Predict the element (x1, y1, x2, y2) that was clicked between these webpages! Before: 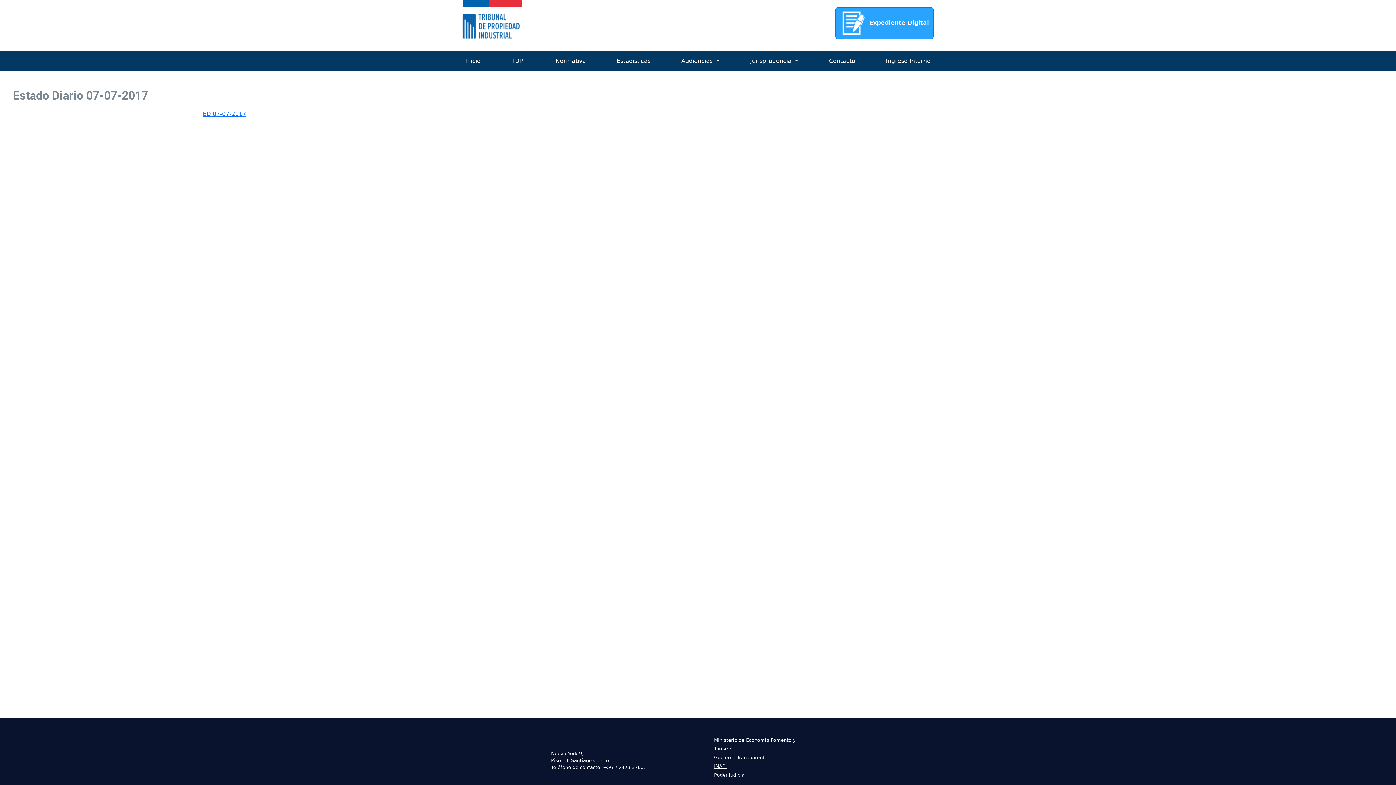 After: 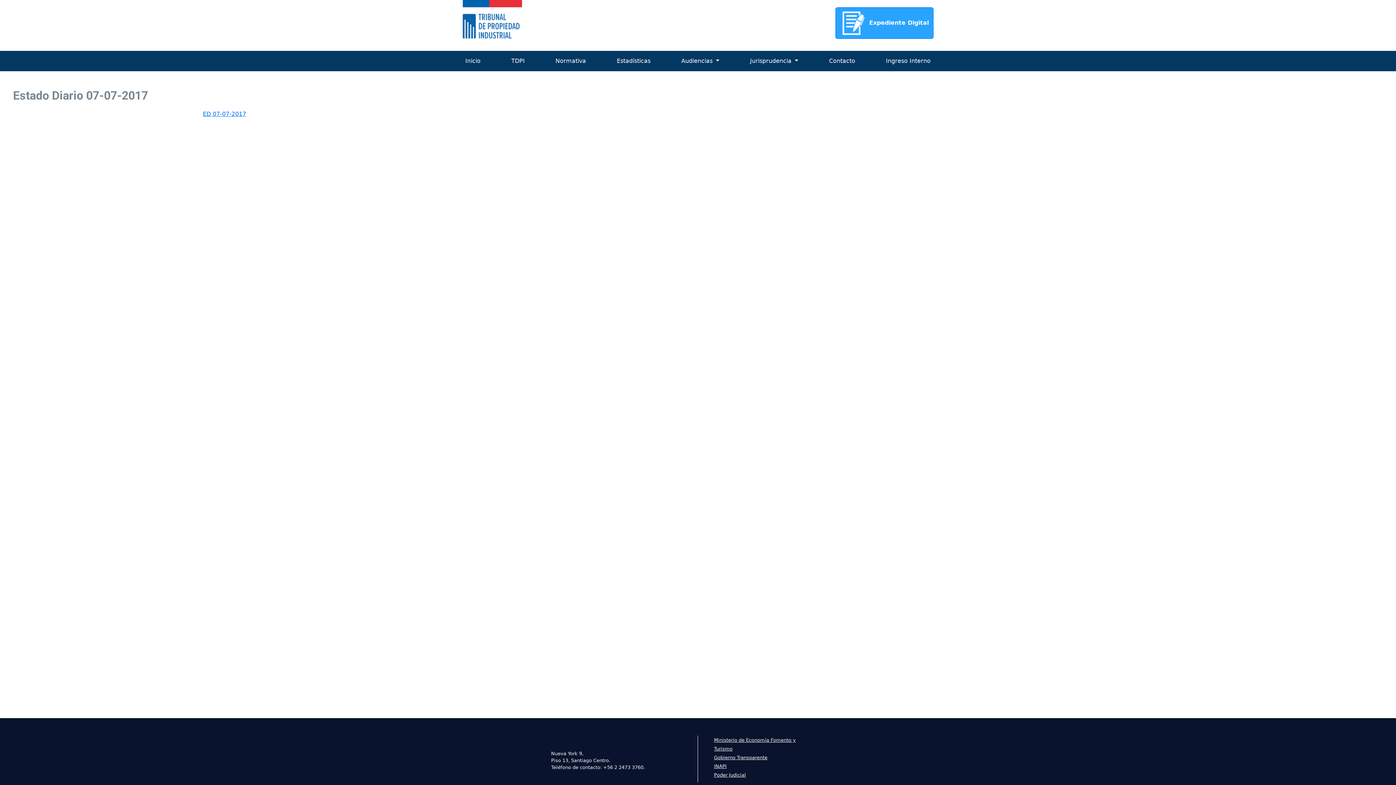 Action: label: Gobierno Transparente bbox: (714, 751, 767, 764)